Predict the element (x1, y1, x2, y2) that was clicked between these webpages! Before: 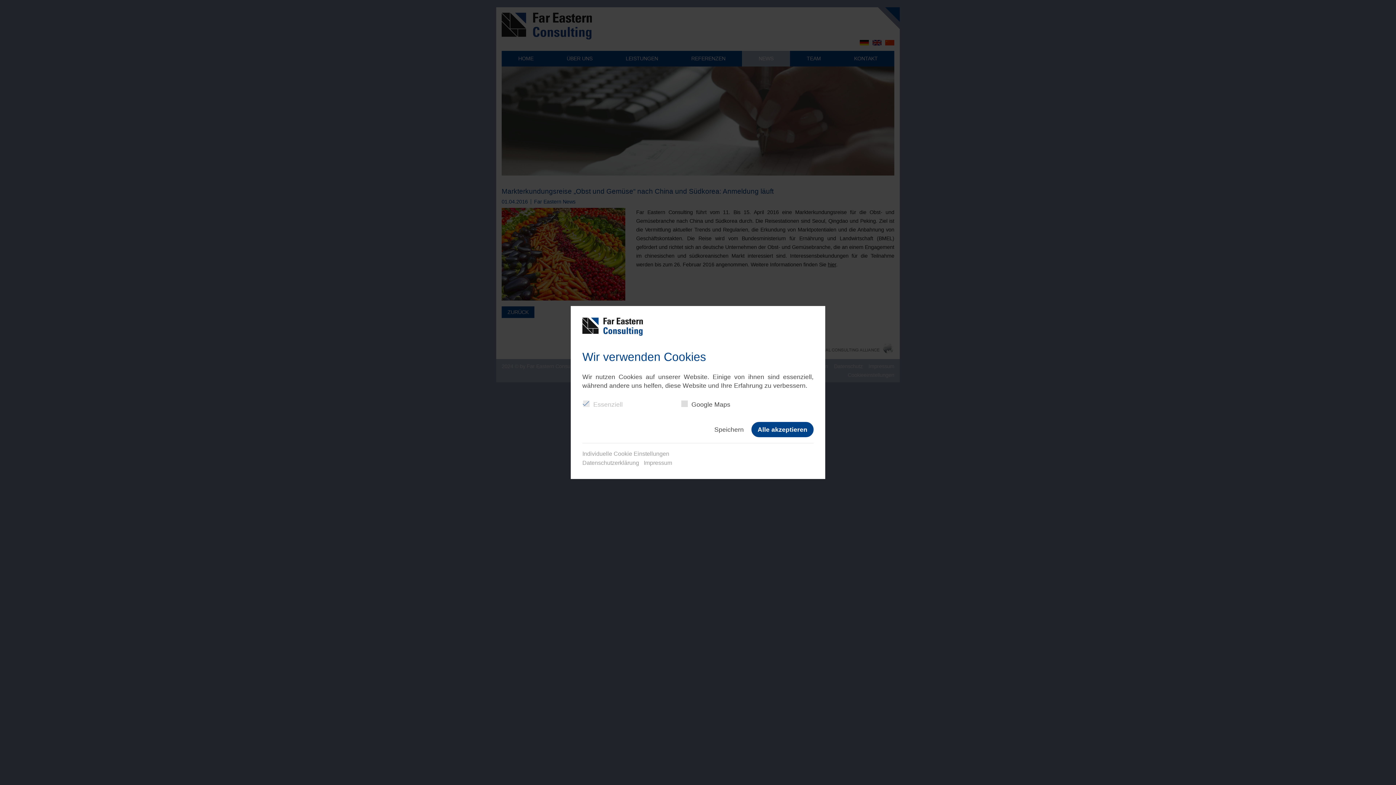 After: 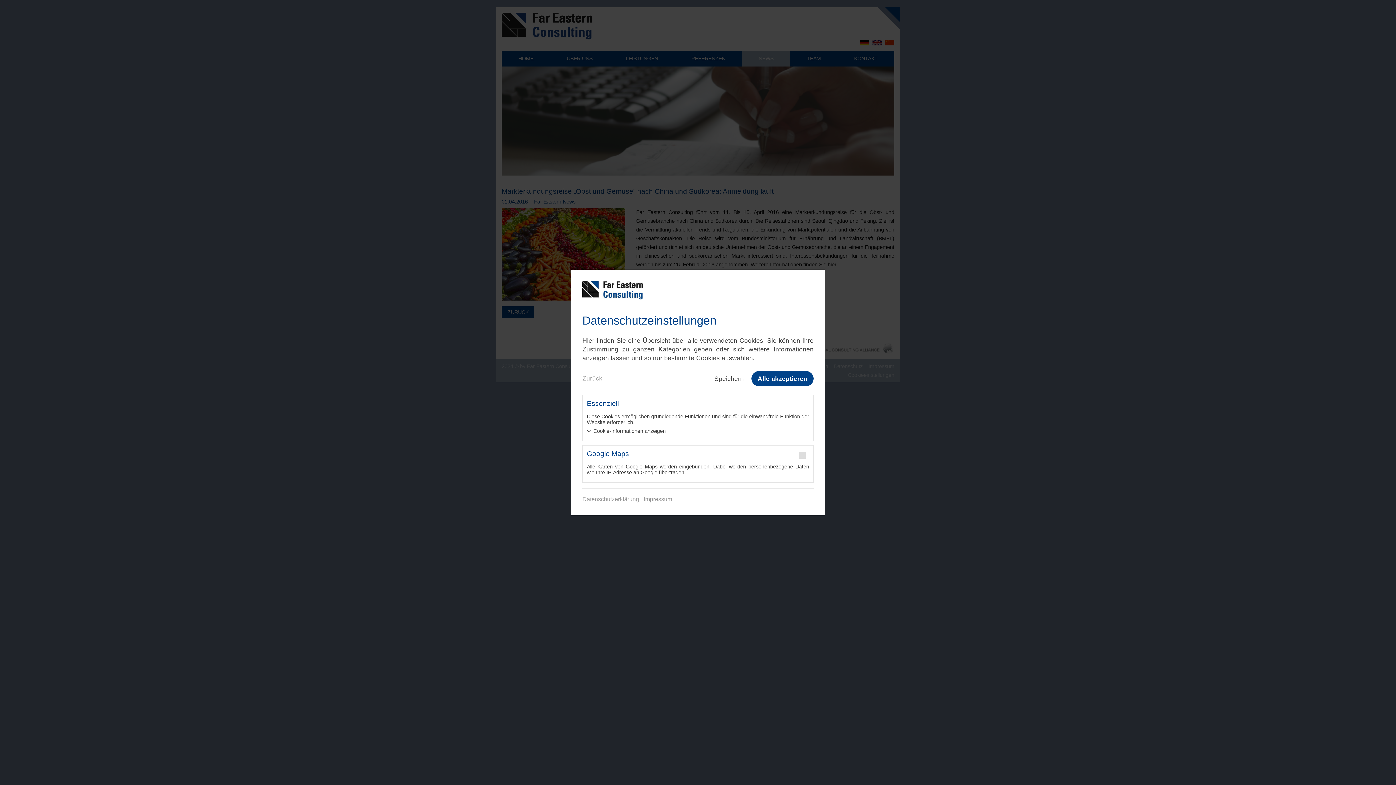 Action: label: Individuelle Cookie Einstellungen bbox: (582, 449, 669, 458)